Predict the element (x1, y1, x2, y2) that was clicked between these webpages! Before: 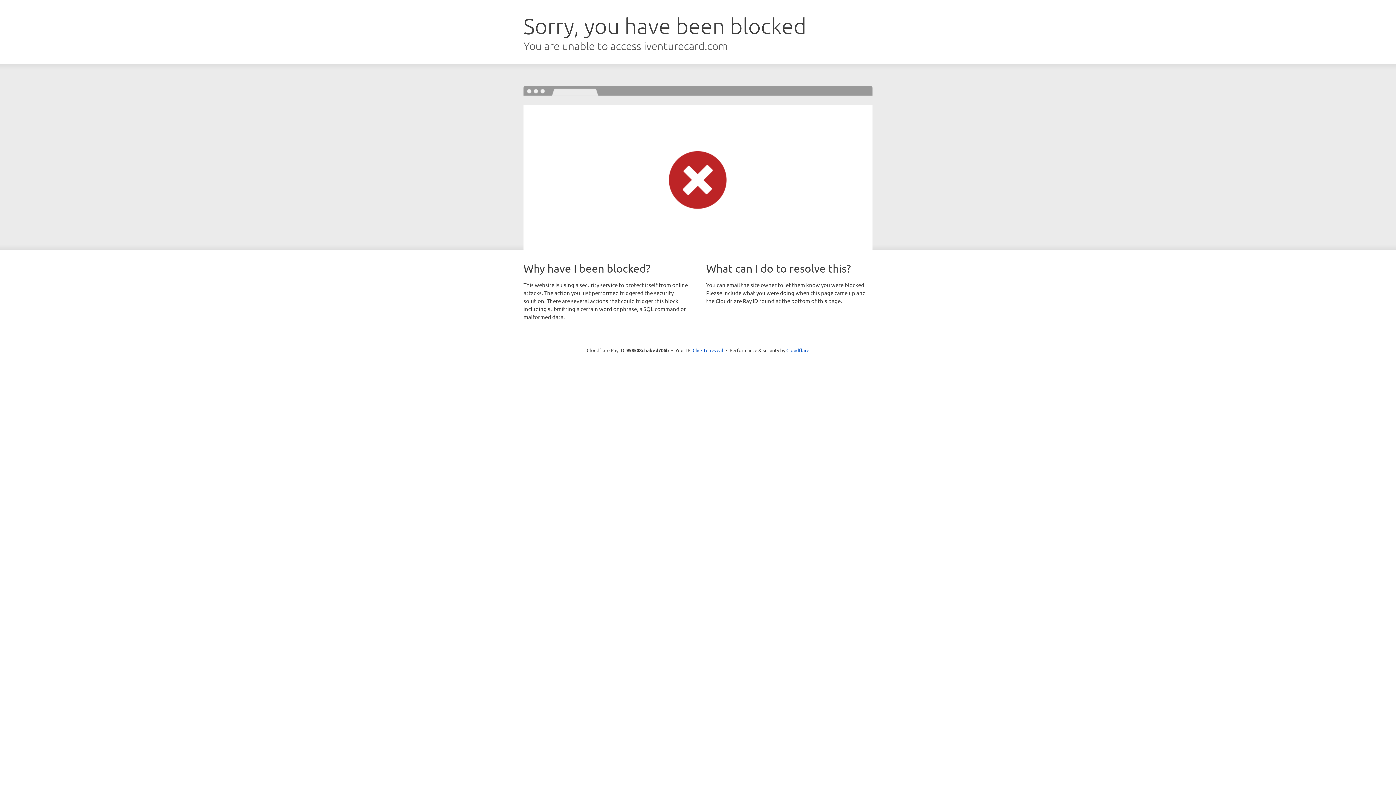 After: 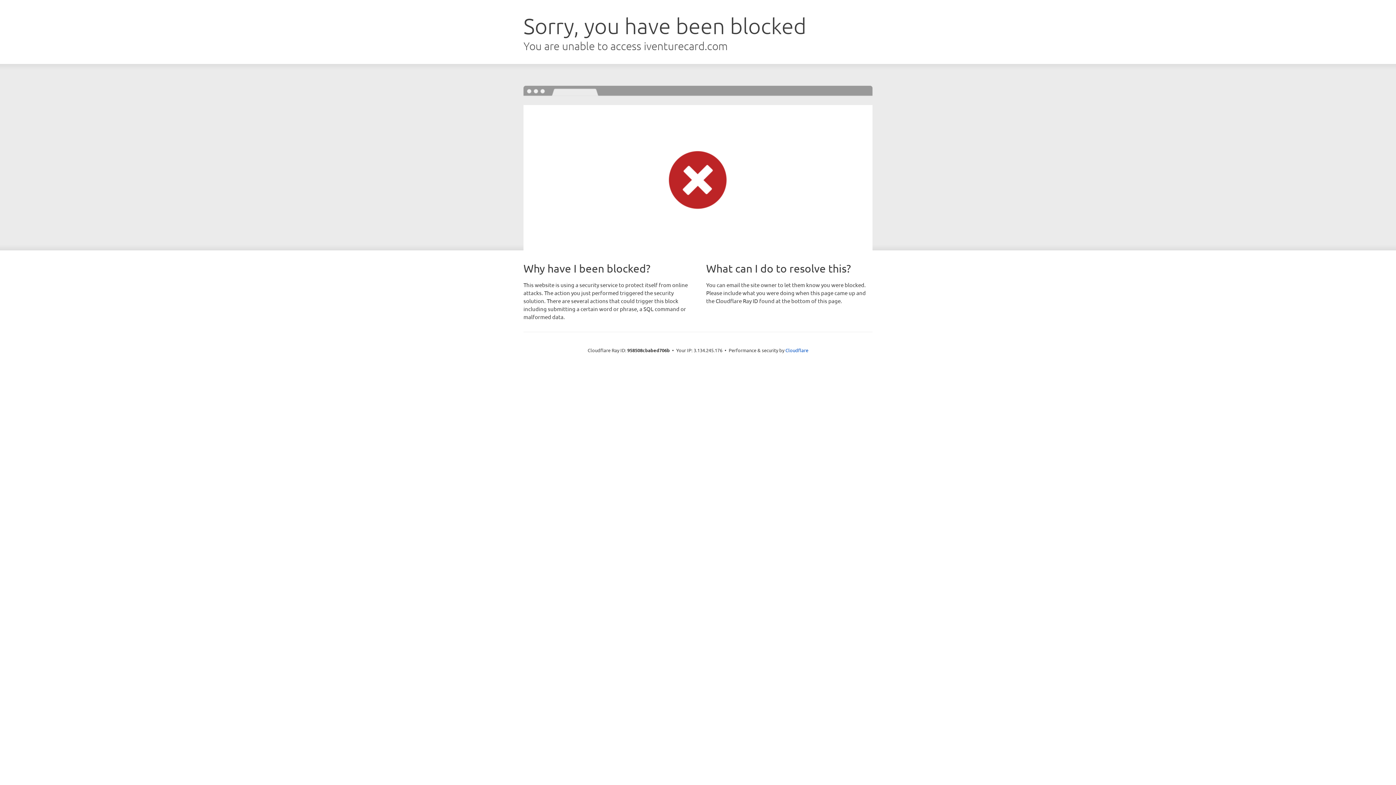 Action: label: Click to reveal bbox: (692, 346, 723, 353)